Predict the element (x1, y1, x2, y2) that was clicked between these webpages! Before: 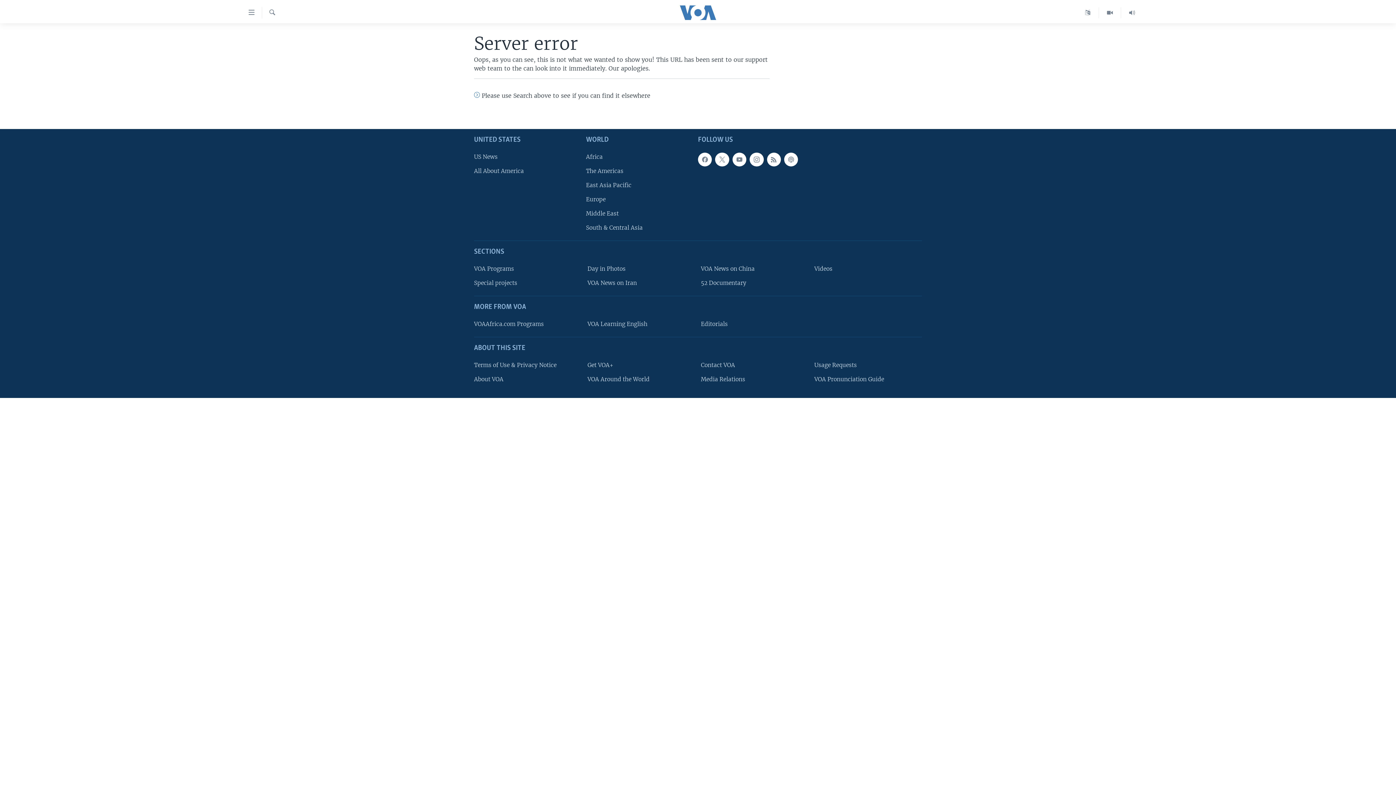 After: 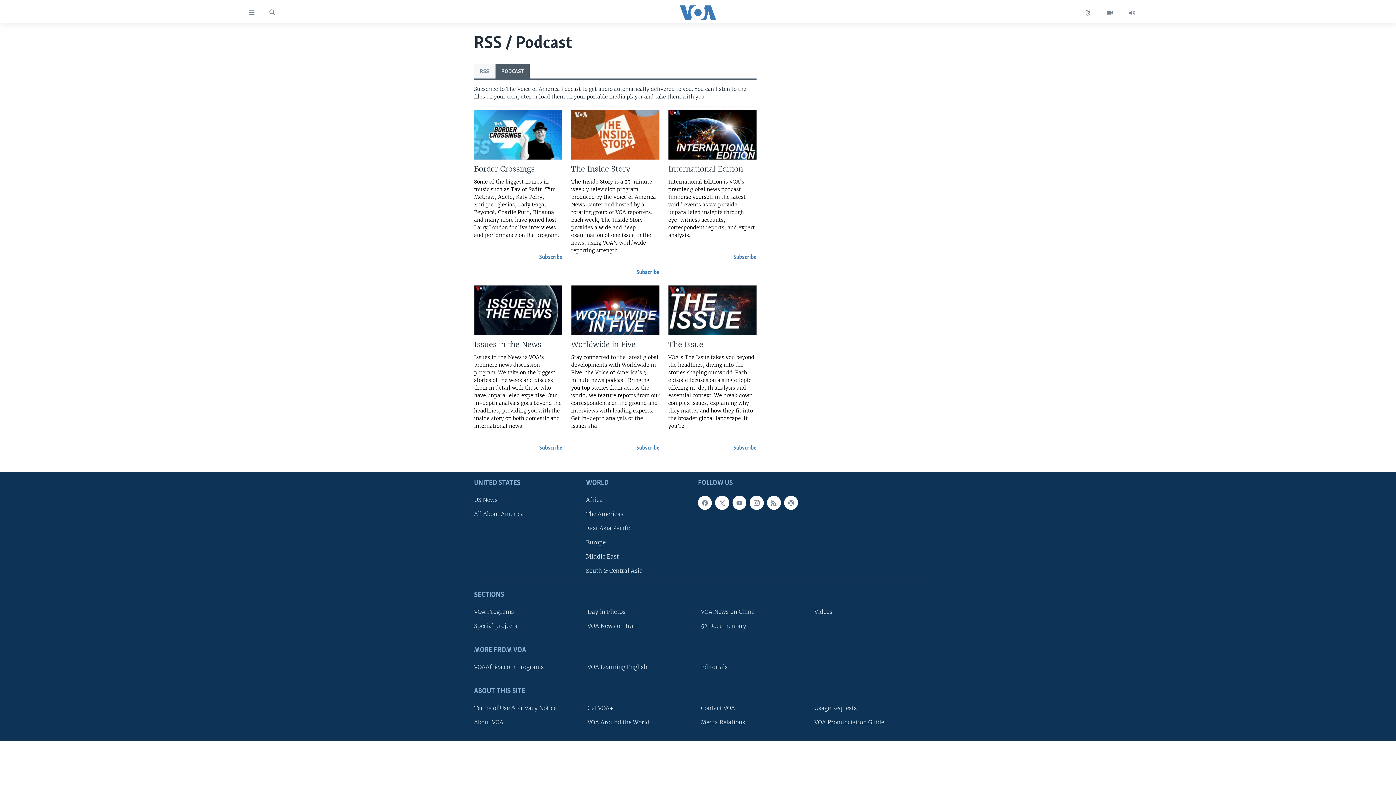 Action: bbox: (784, 152, 798, 166)